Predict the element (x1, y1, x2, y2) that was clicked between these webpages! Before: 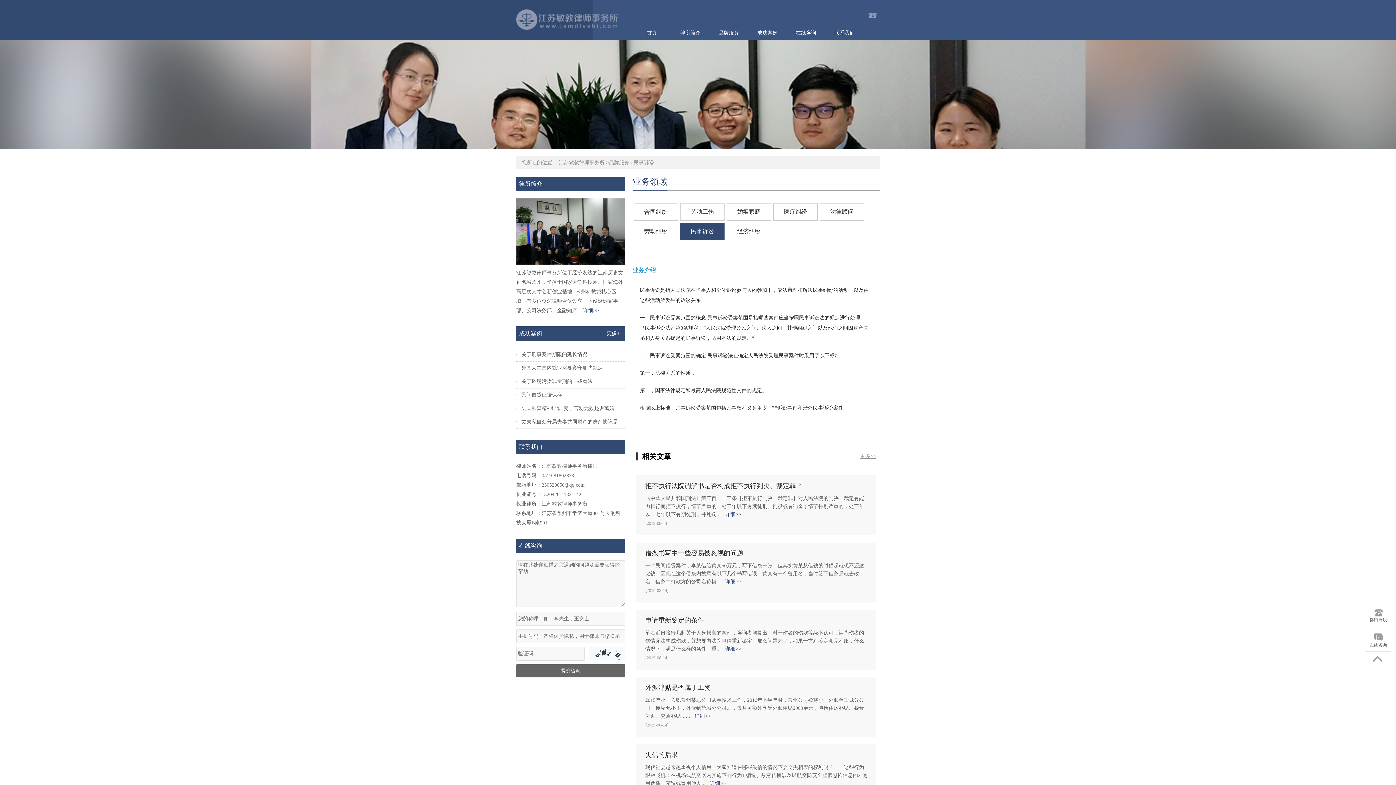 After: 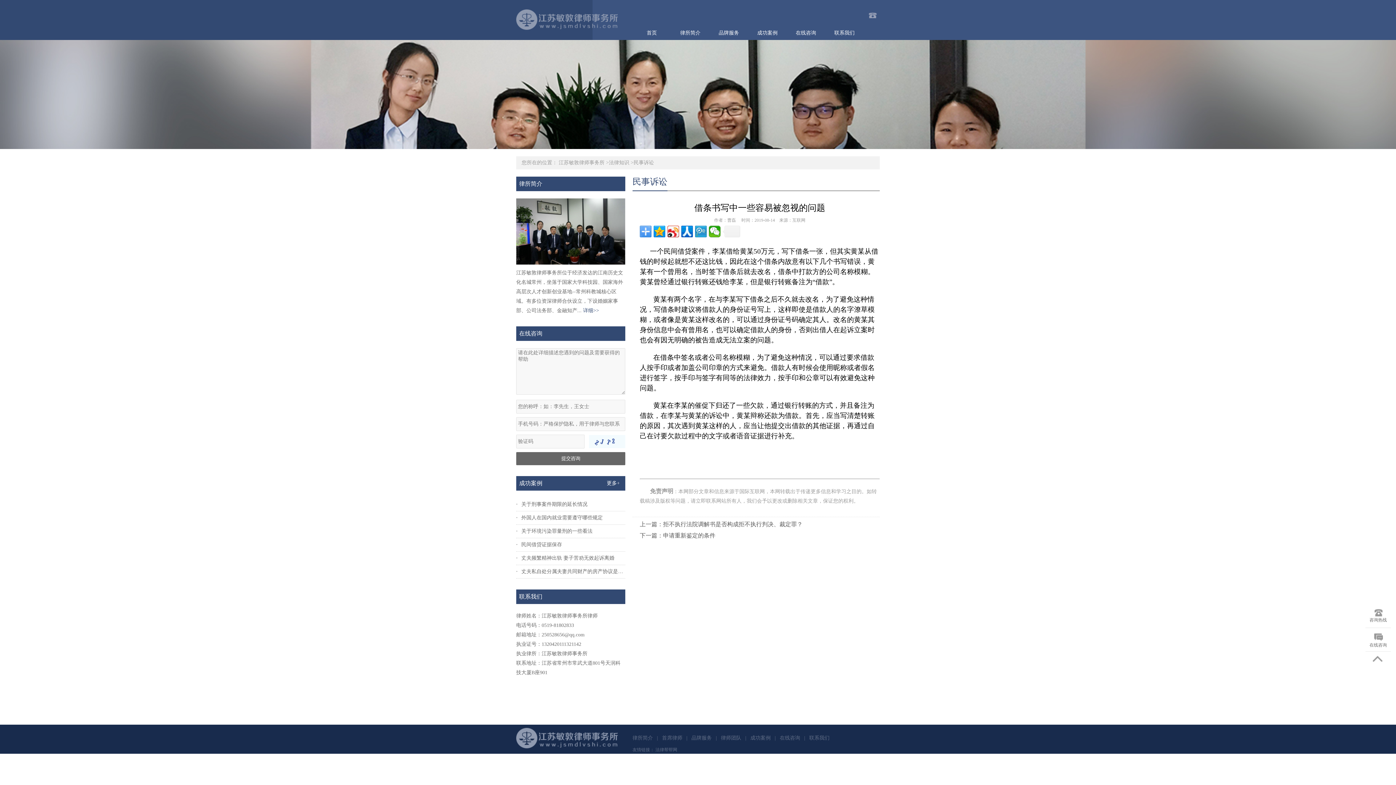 Action: bbox: (725, 579, 741, 584) label: 详细>>